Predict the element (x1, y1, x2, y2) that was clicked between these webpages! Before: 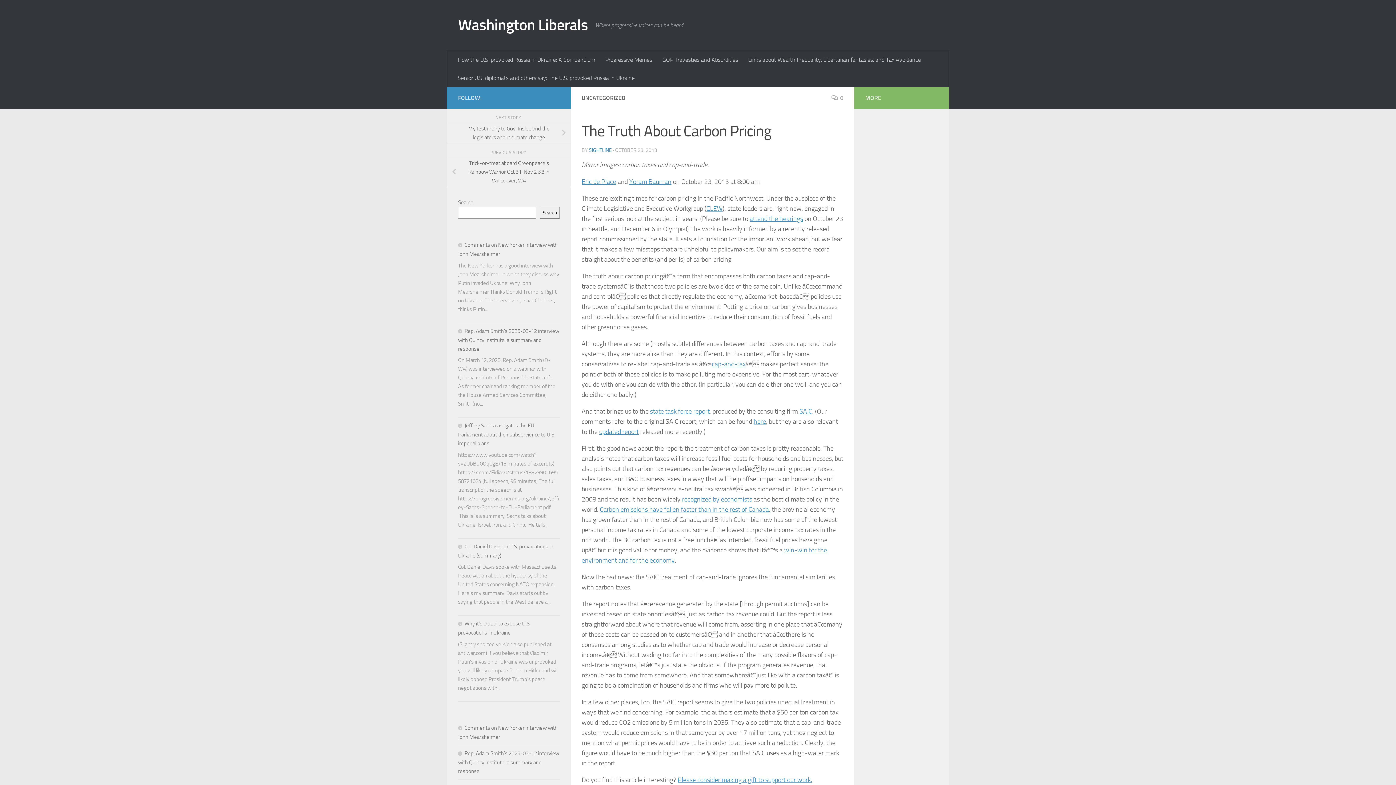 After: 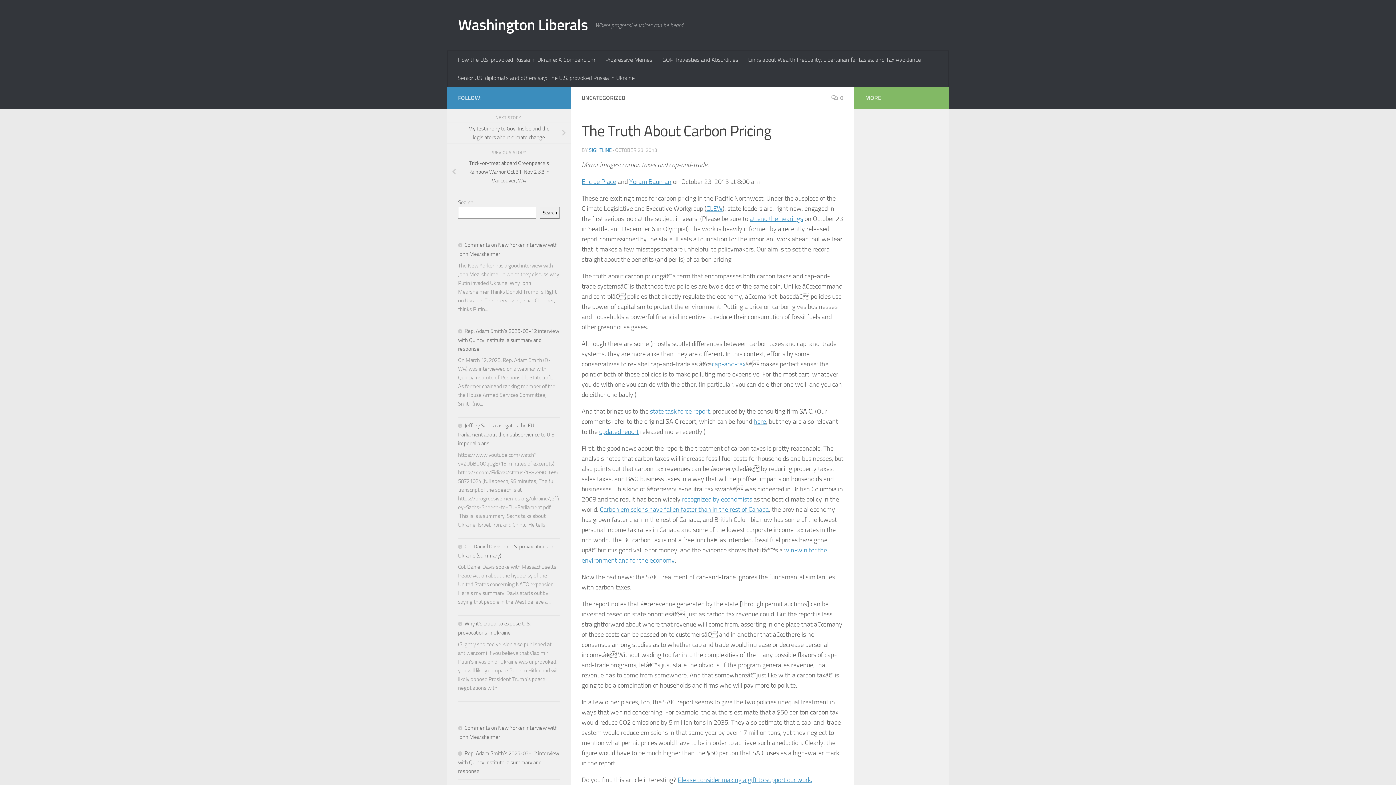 Action: label: SAIC bbox: (799, 407, 812, 415)